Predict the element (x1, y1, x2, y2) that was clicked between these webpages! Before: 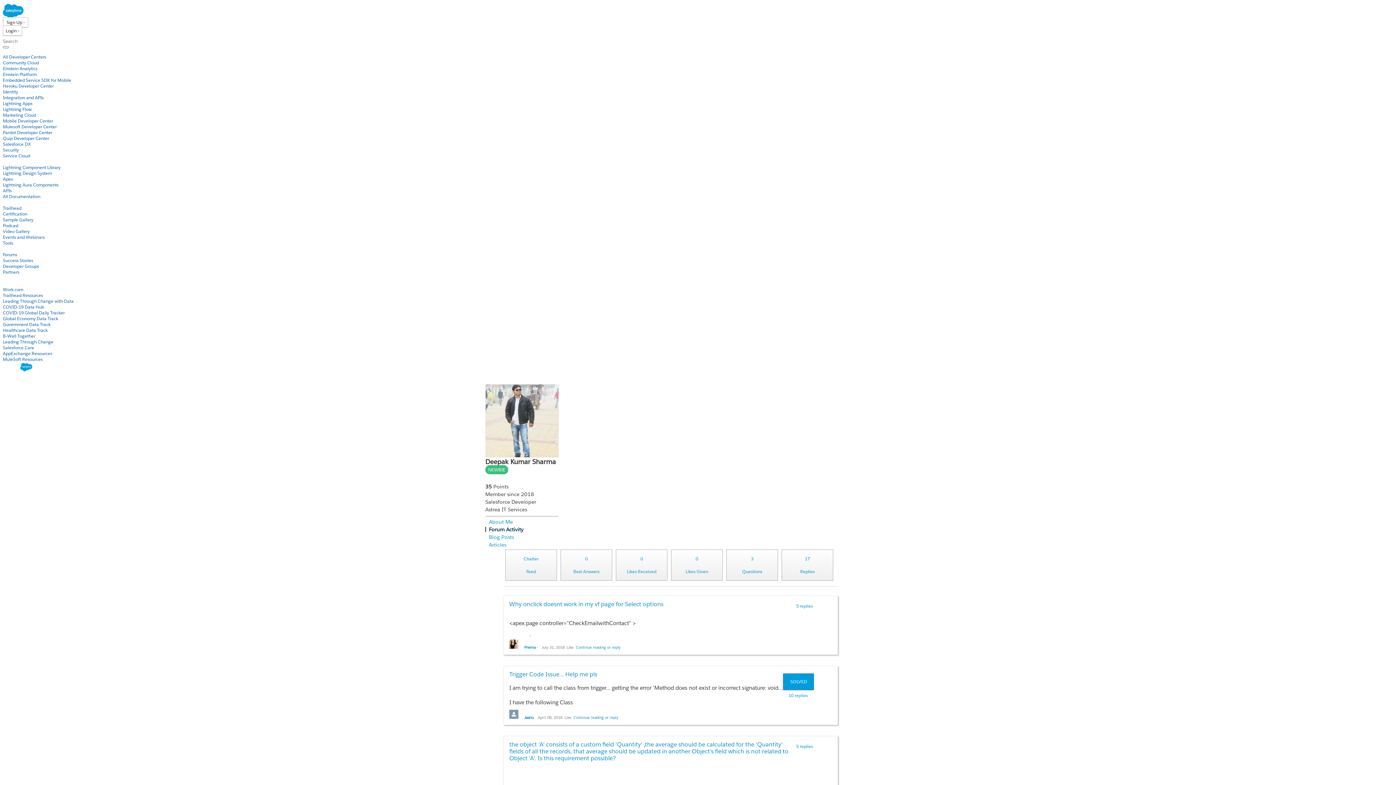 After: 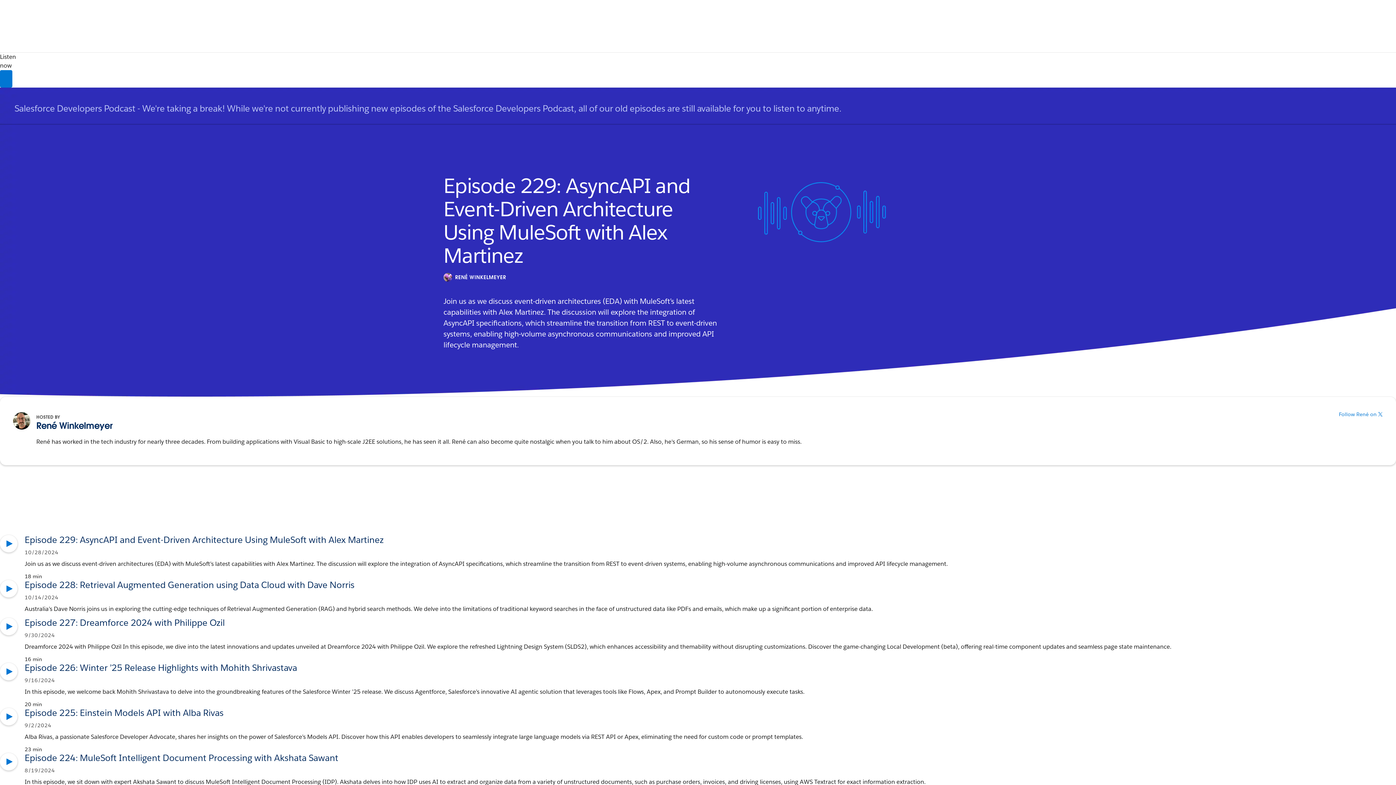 Action: label: Podcast bbox: (2, 222, 18, 228)